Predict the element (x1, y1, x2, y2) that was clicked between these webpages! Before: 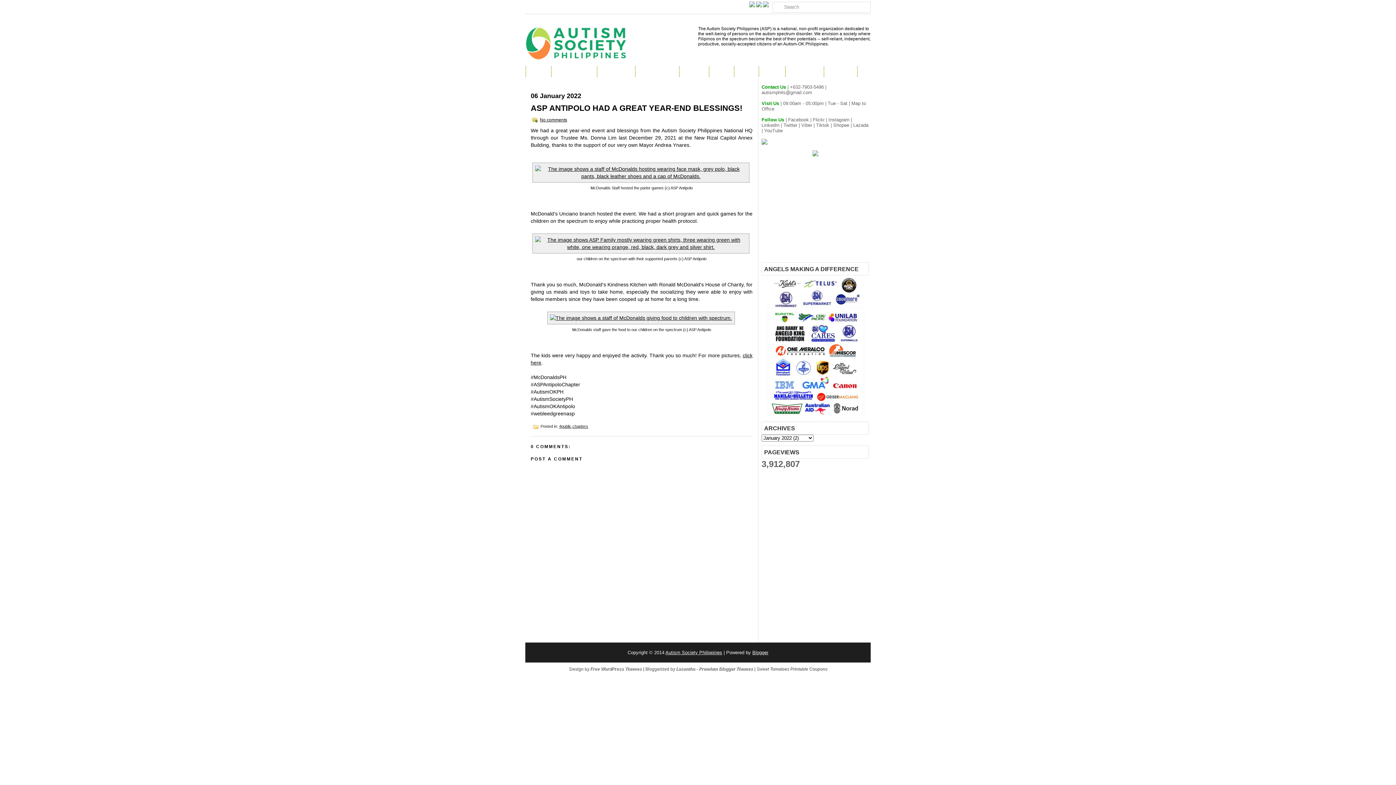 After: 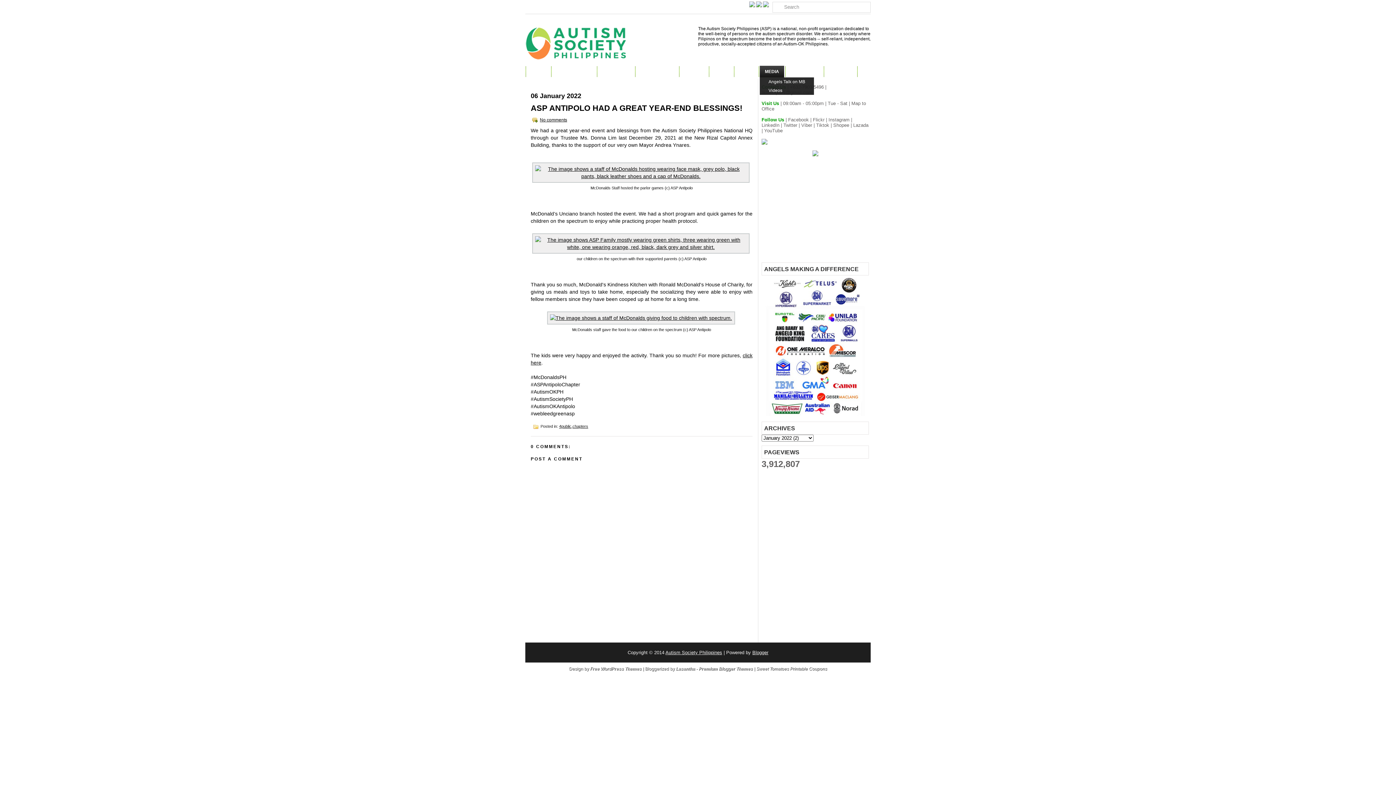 Action: bbox: (760, 65, 784, 77) label: MEDIA